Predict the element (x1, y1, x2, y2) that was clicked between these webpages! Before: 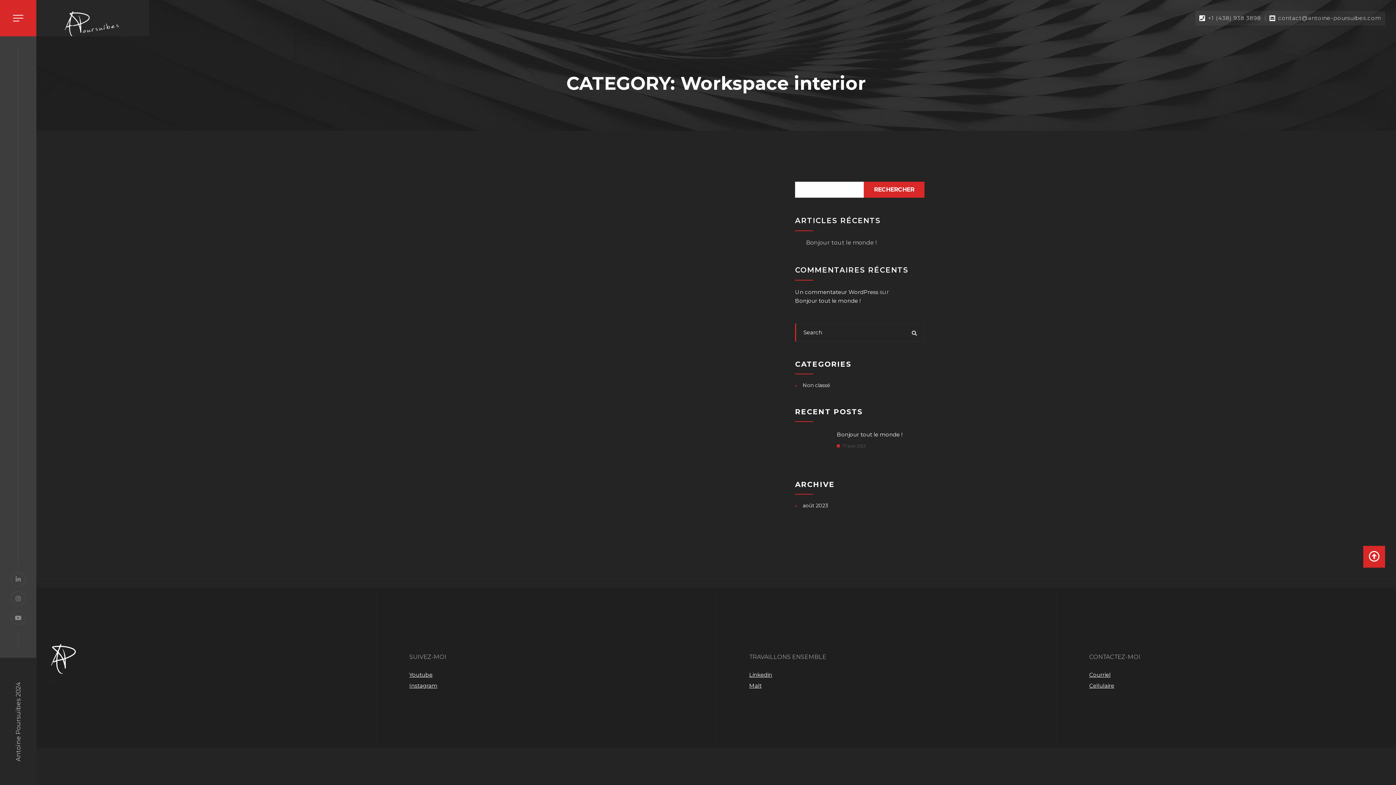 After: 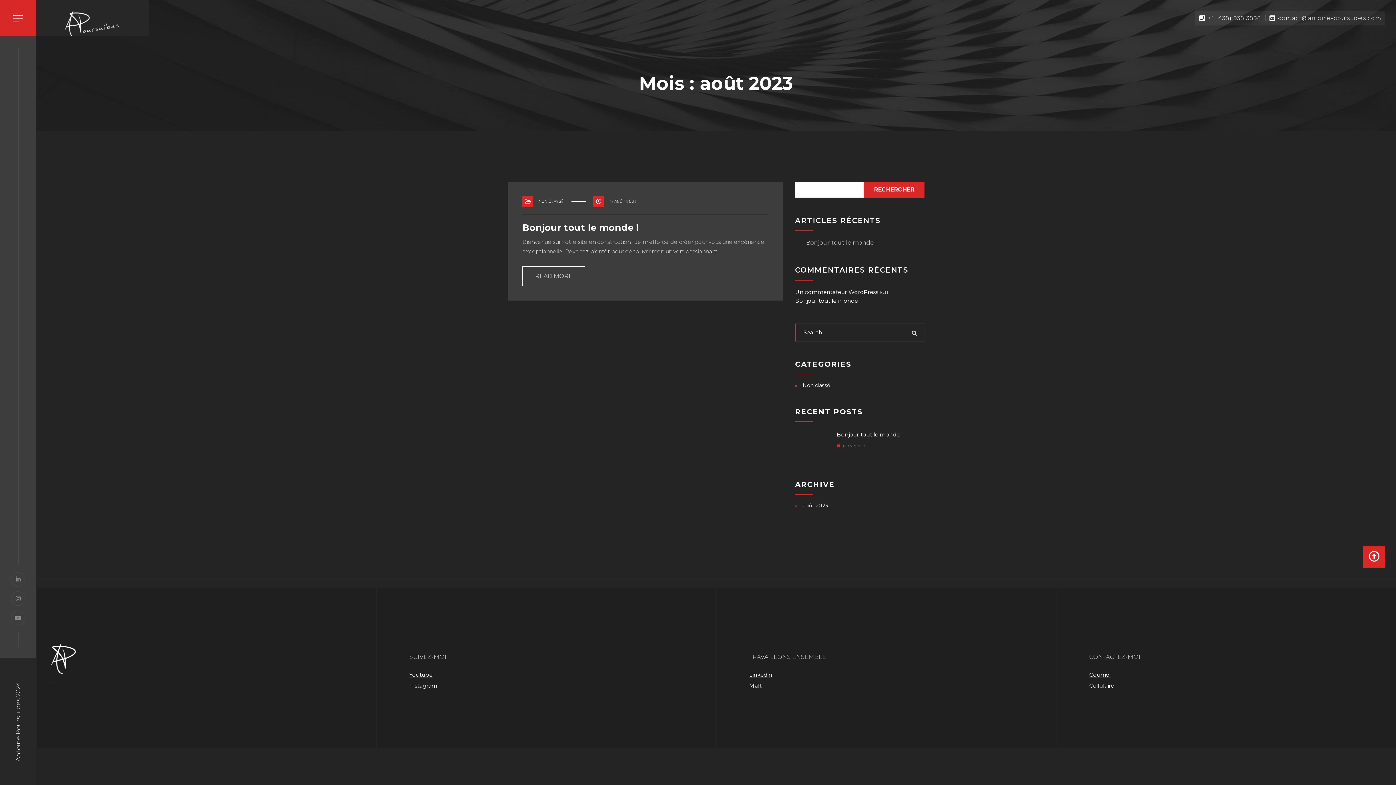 Action: bbox: (795, 502, 924, 509) label: août 2023